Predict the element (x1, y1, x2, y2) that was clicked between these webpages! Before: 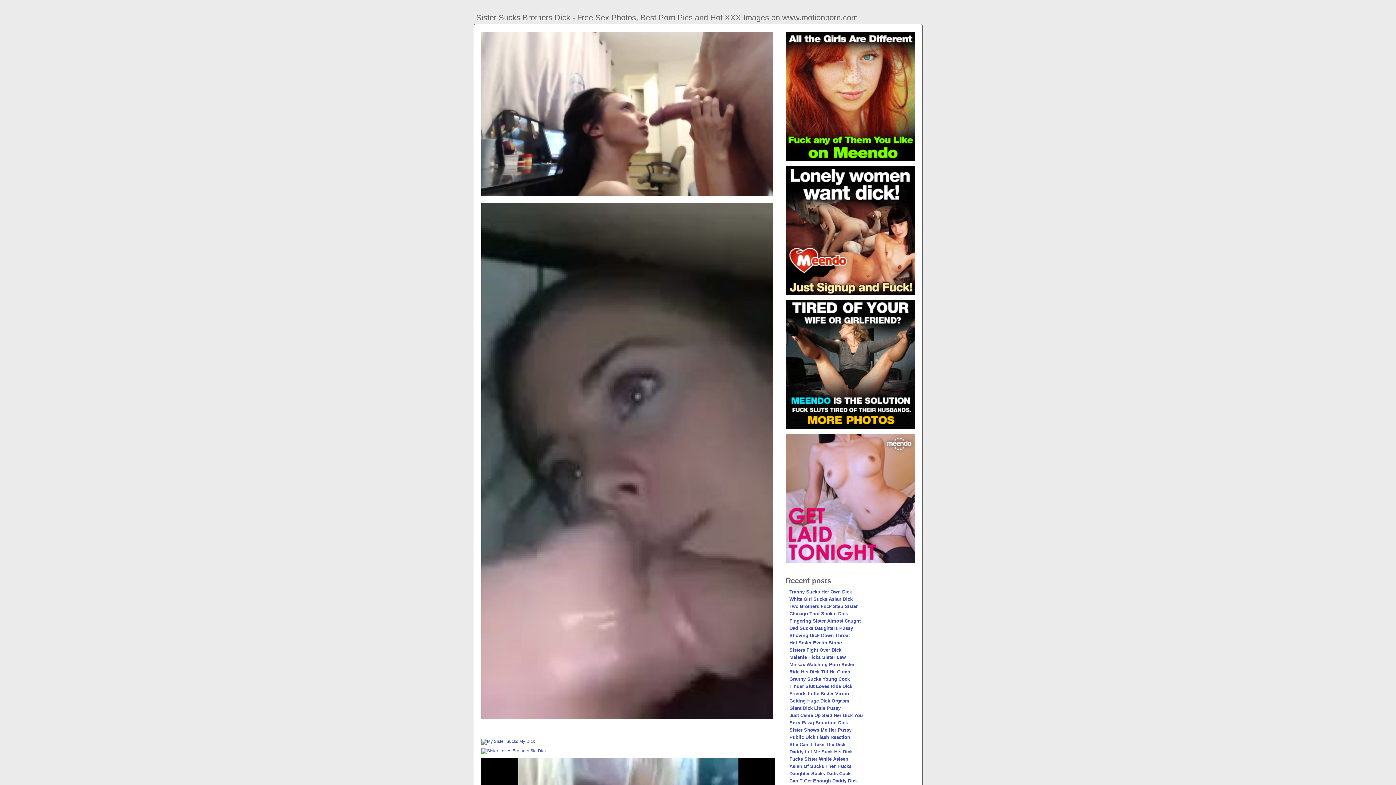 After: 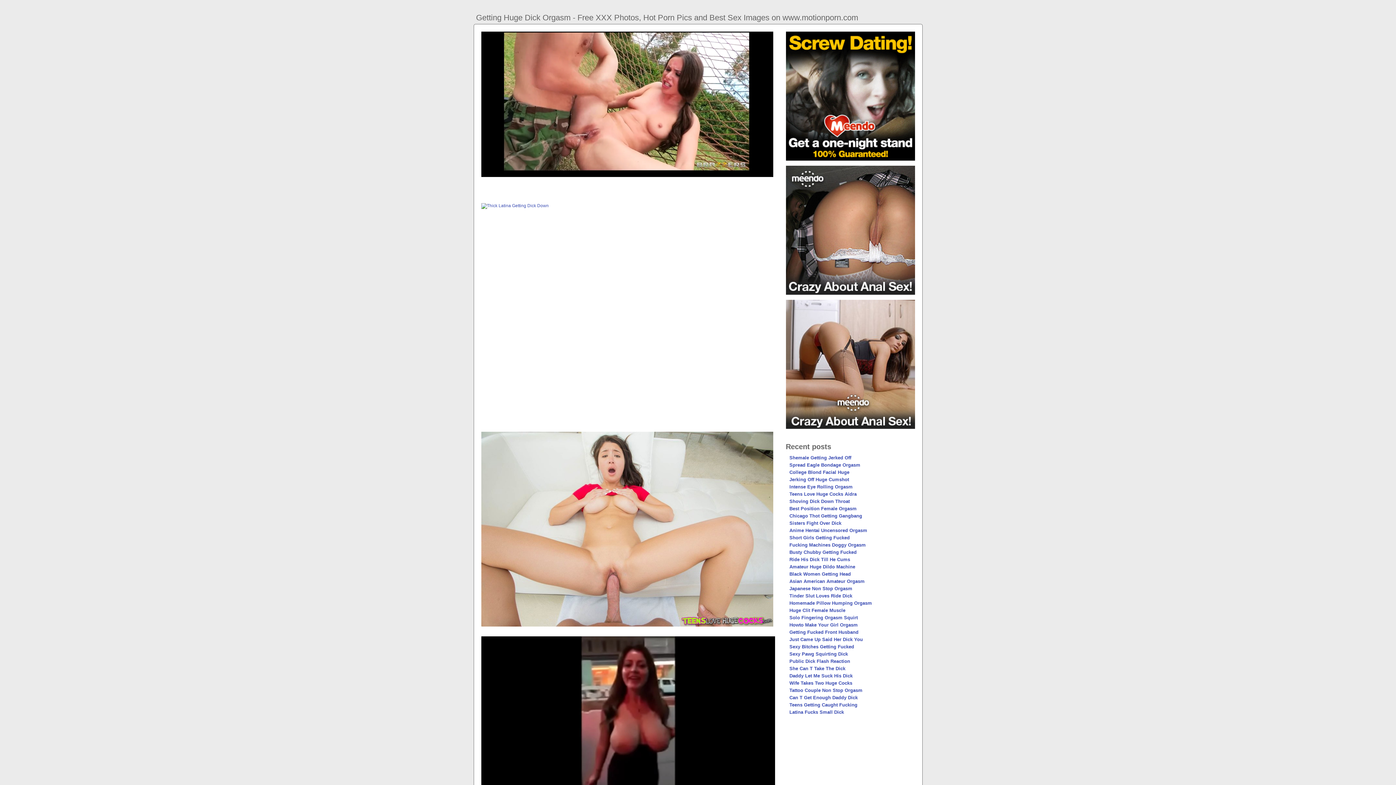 Action: bbox: (789, 698, 849, 704) label: Getting Huge Dick Orgasm